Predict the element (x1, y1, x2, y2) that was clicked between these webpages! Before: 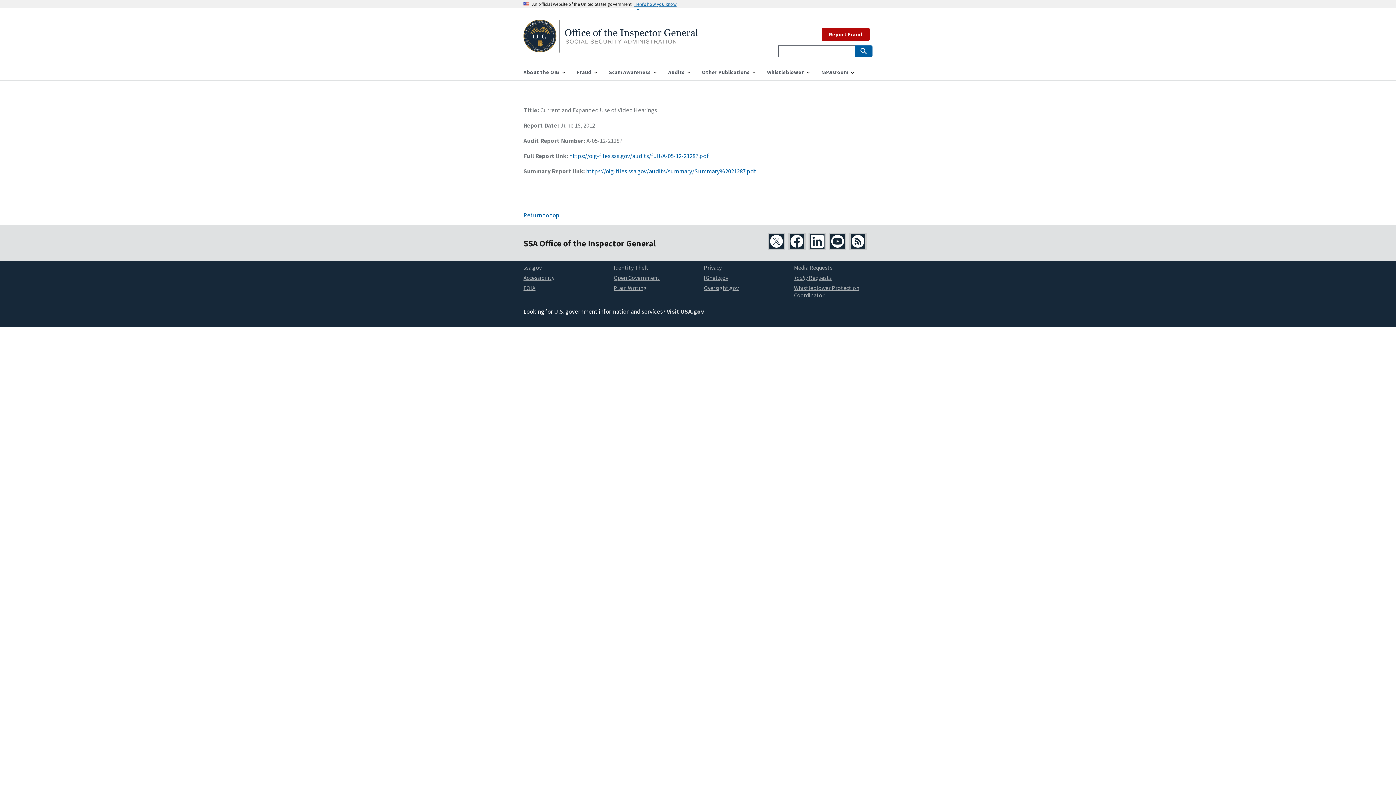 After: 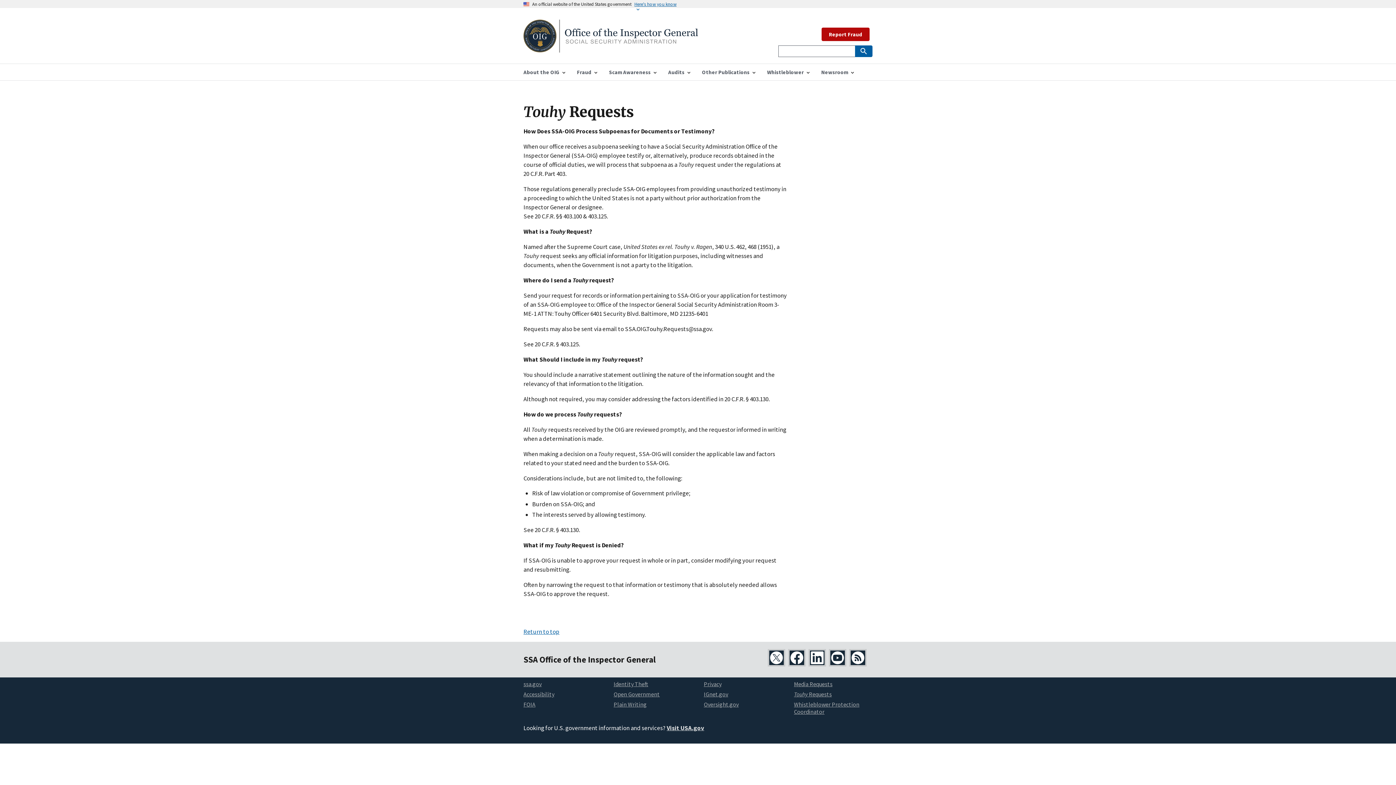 Action: label: Touhy Requests bbox: (794, 274, 832, 281)